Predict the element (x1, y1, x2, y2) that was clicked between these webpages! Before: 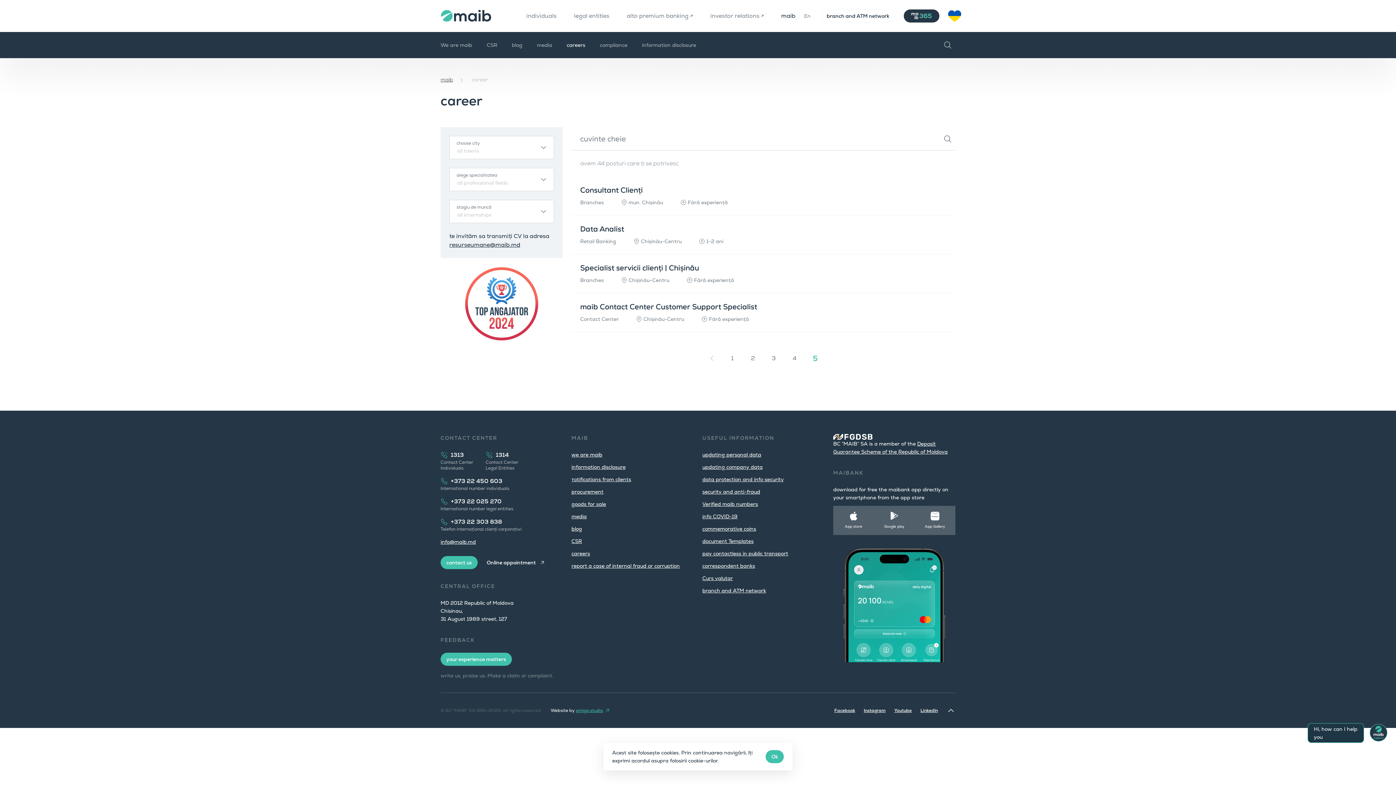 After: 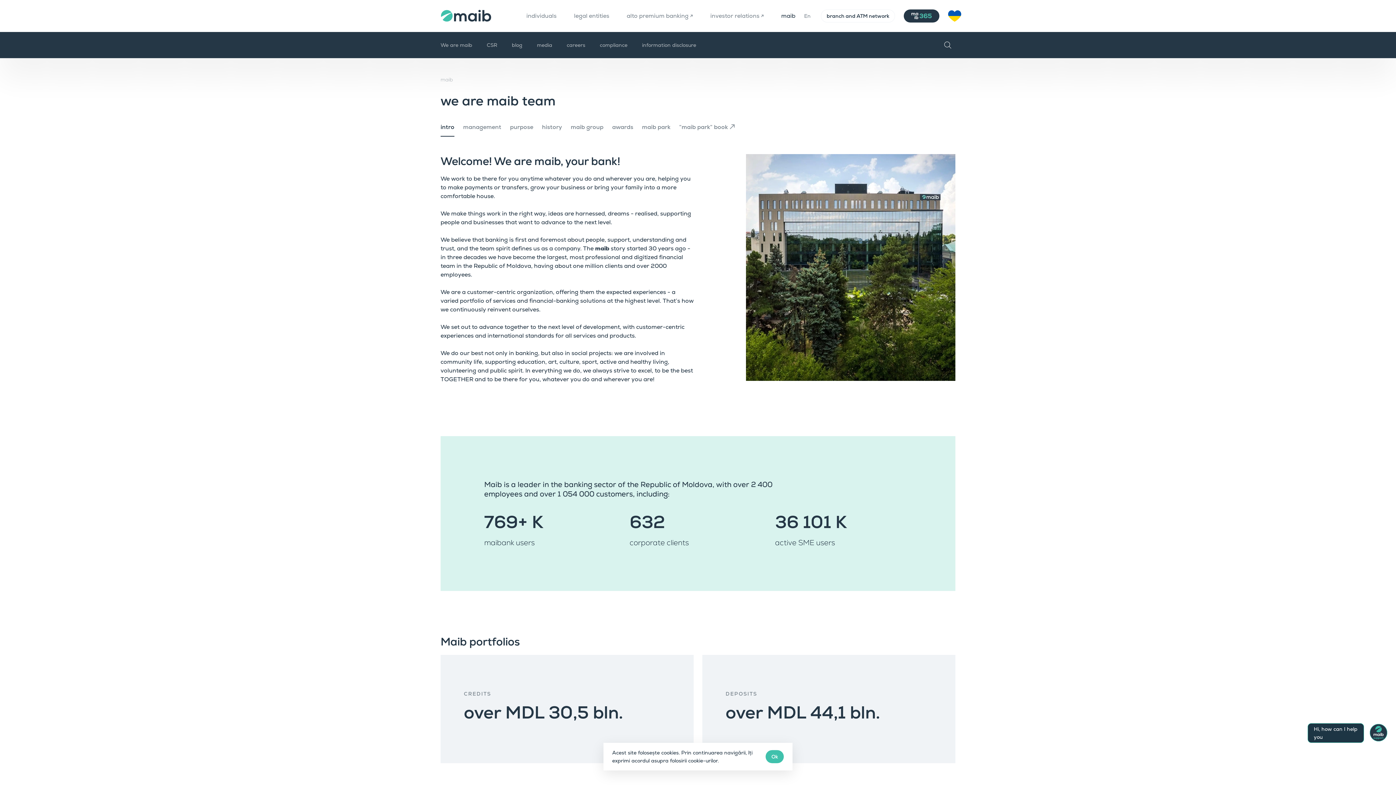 Action: bbox: (440, 37, 472, 52) label: We are maib